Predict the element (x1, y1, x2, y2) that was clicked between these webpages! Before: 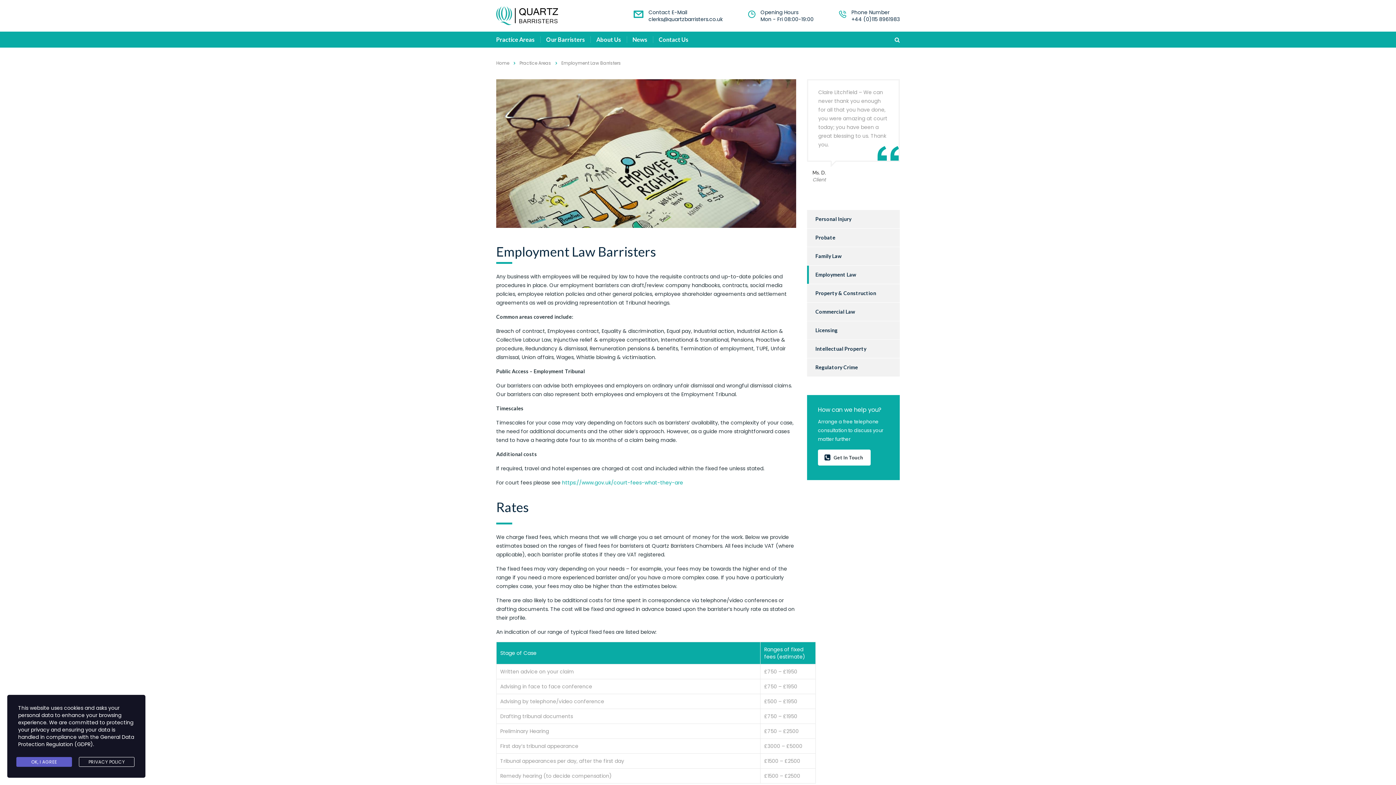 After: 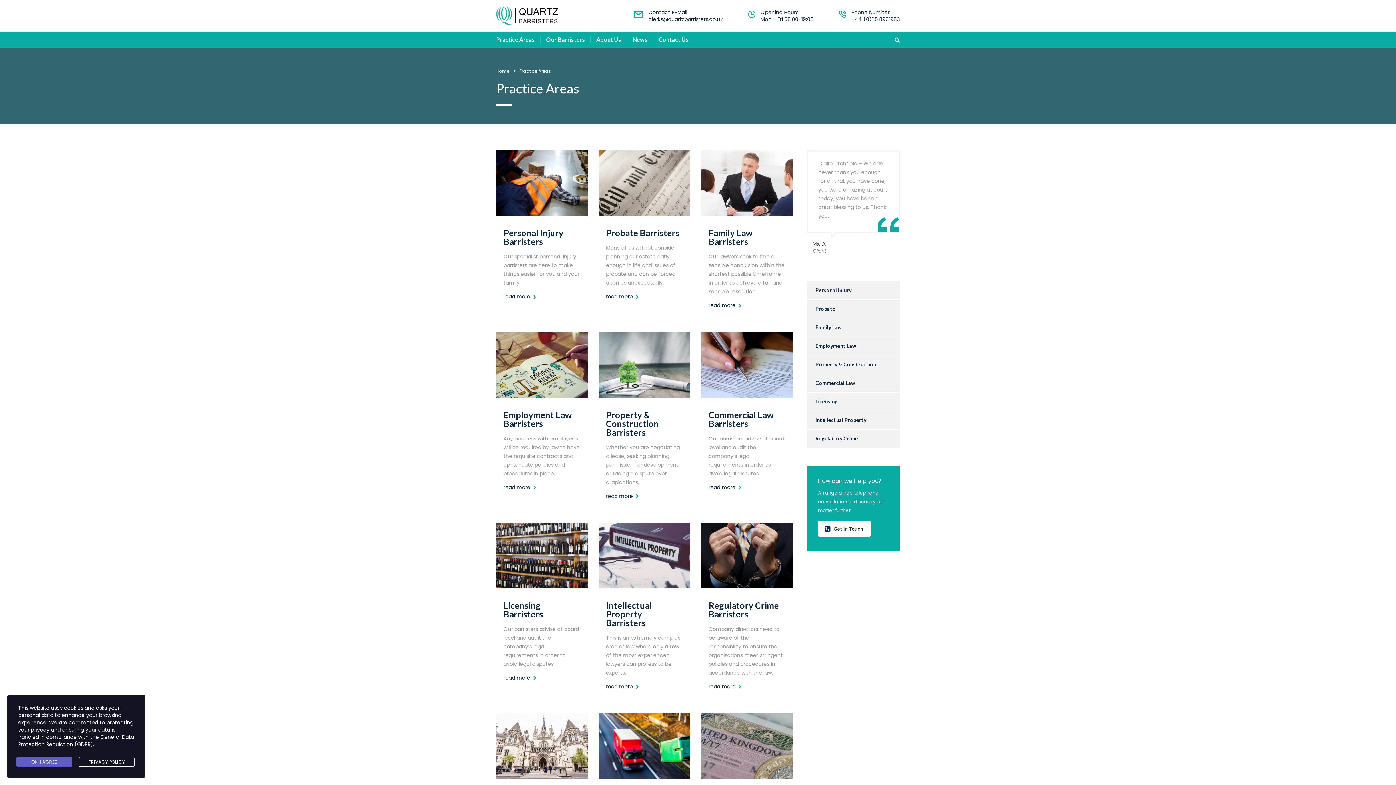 Action: bbox: (490, 36, 540, 43) label: Practice Areas